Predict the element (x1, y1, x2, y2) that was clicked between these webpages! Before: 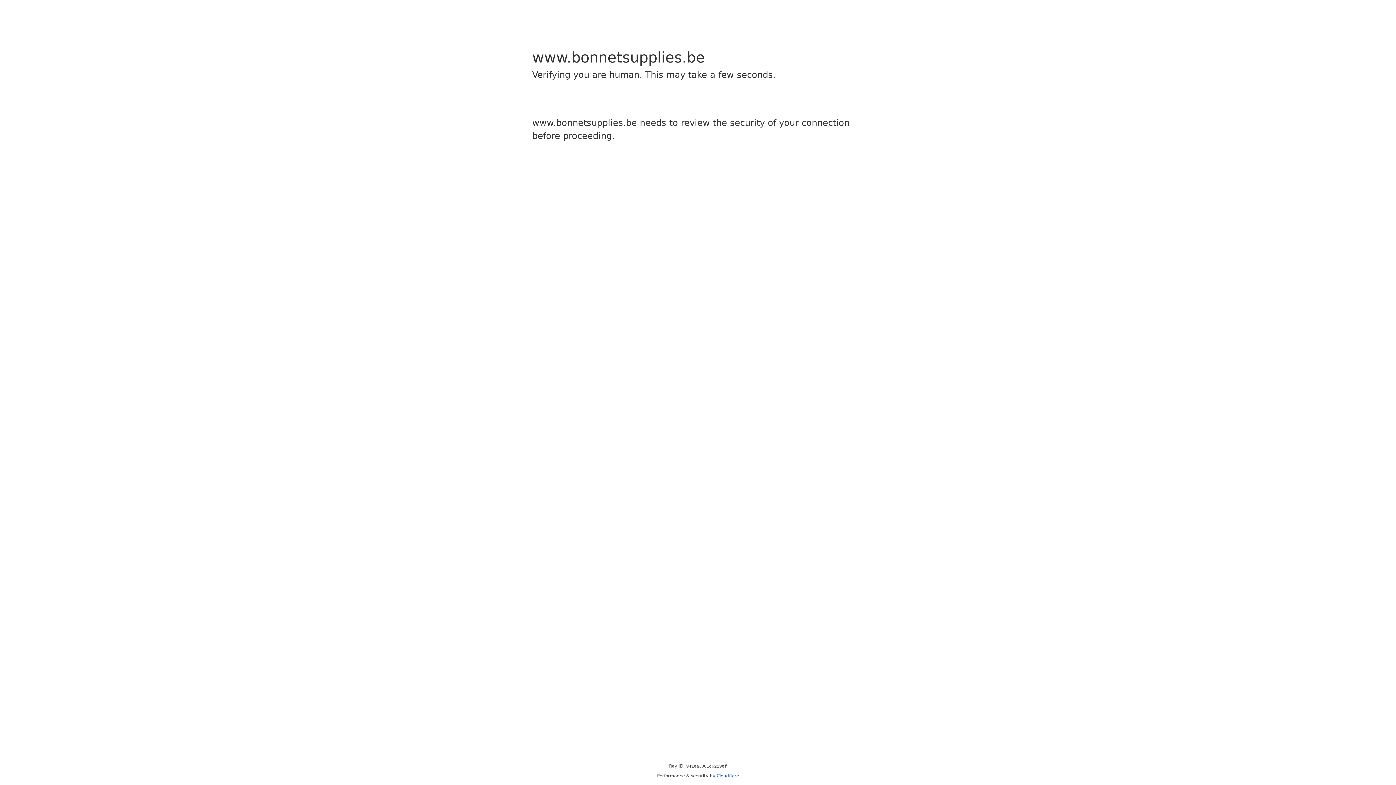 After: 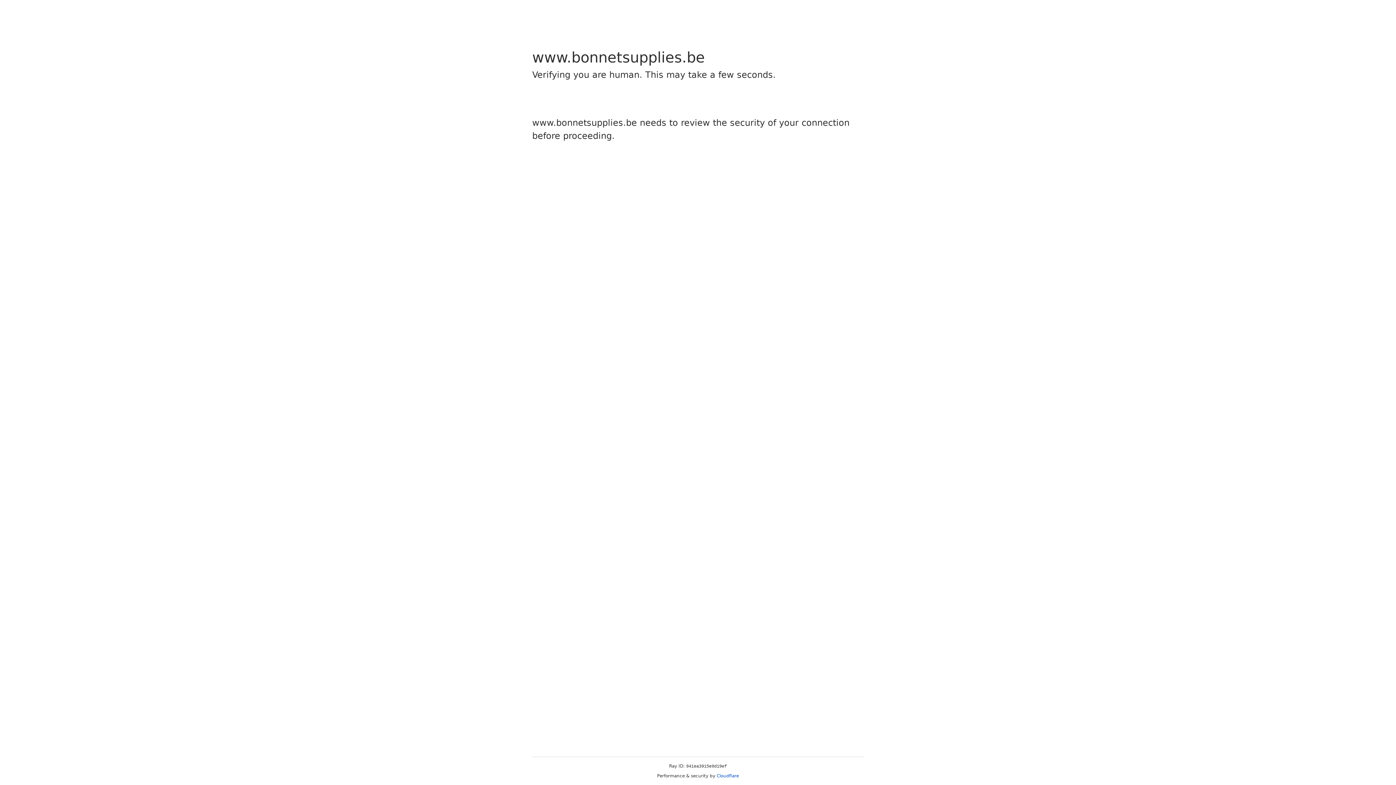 Action: label: Cloudflare bbox: (716, 773, 739, 778)